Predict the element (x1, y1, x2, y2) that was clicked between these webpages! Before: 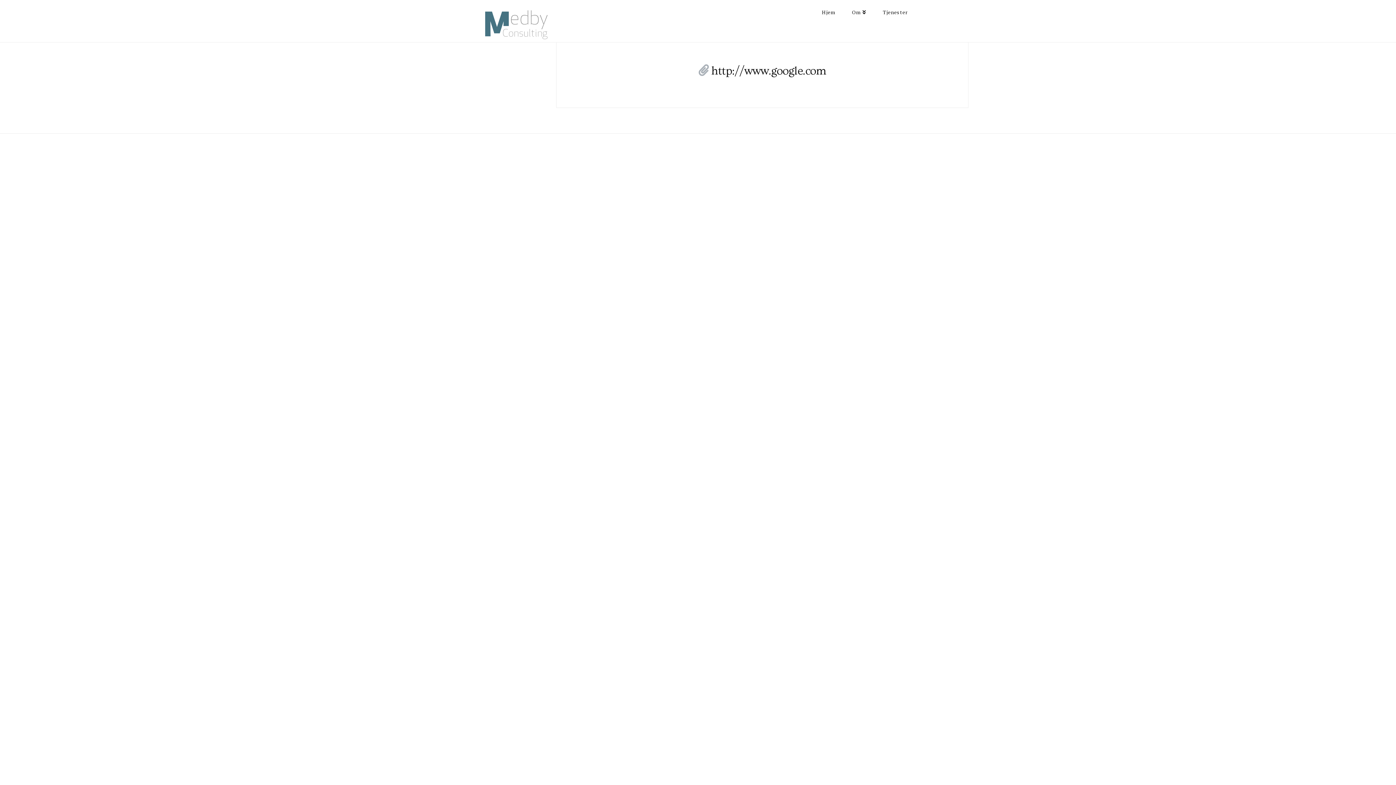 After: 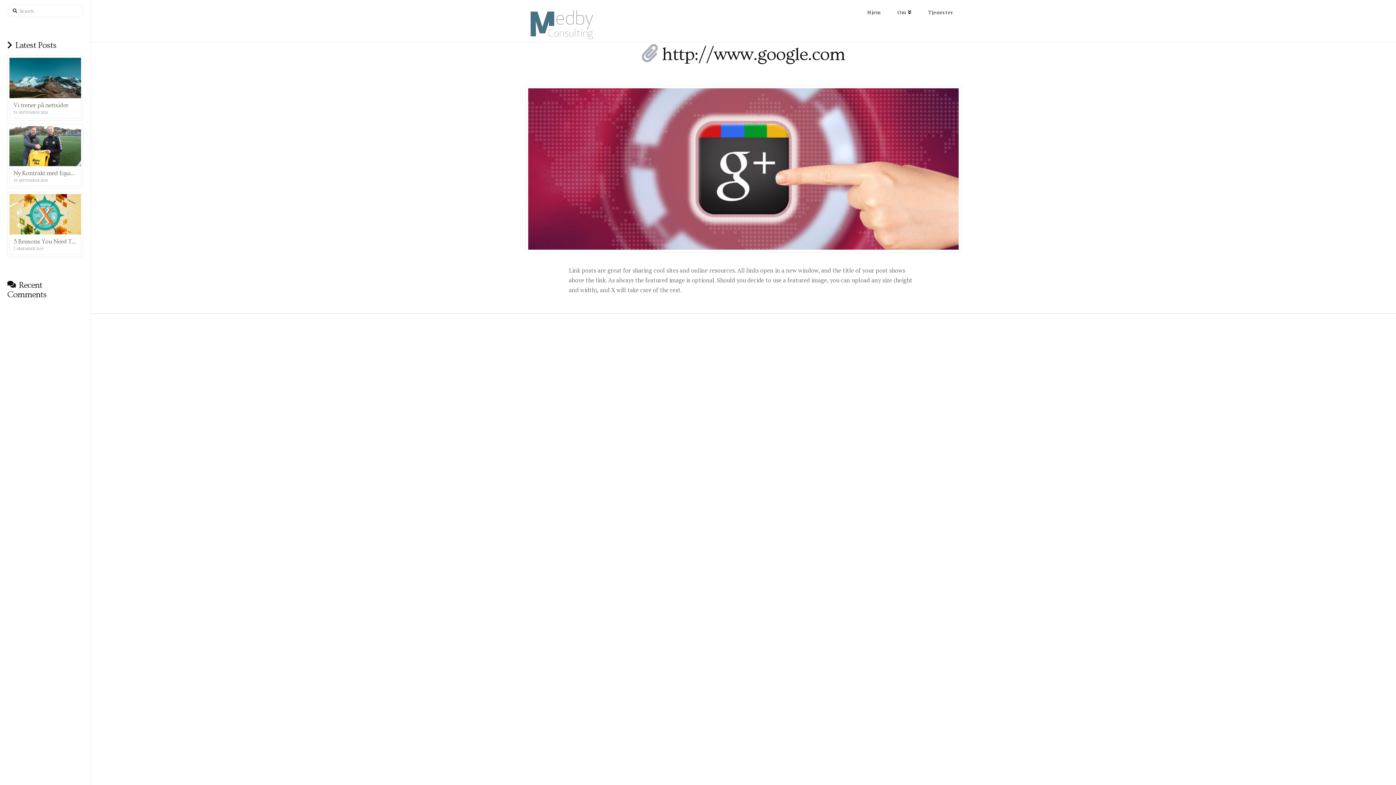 Action: label: http://www.google.com bbox: (711, 64, 826, 77)